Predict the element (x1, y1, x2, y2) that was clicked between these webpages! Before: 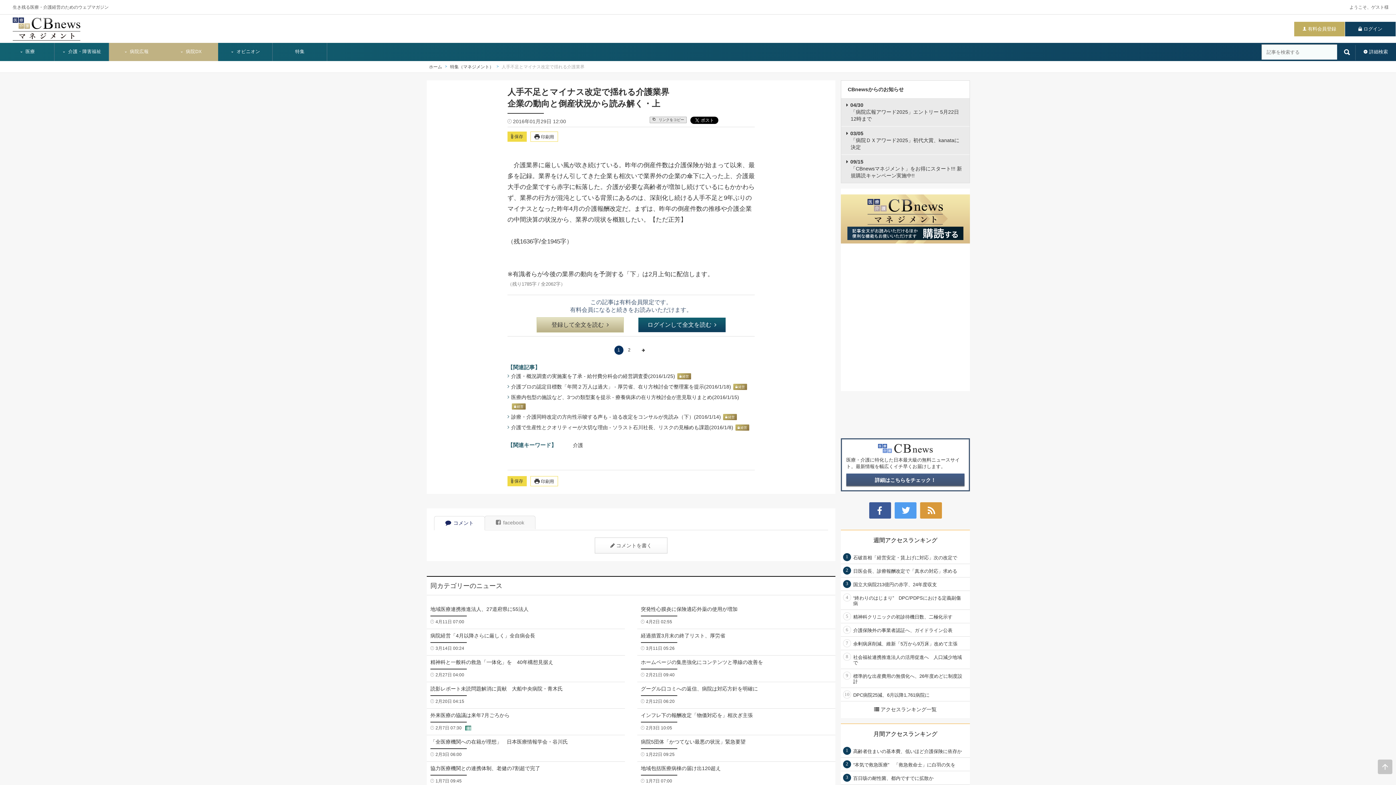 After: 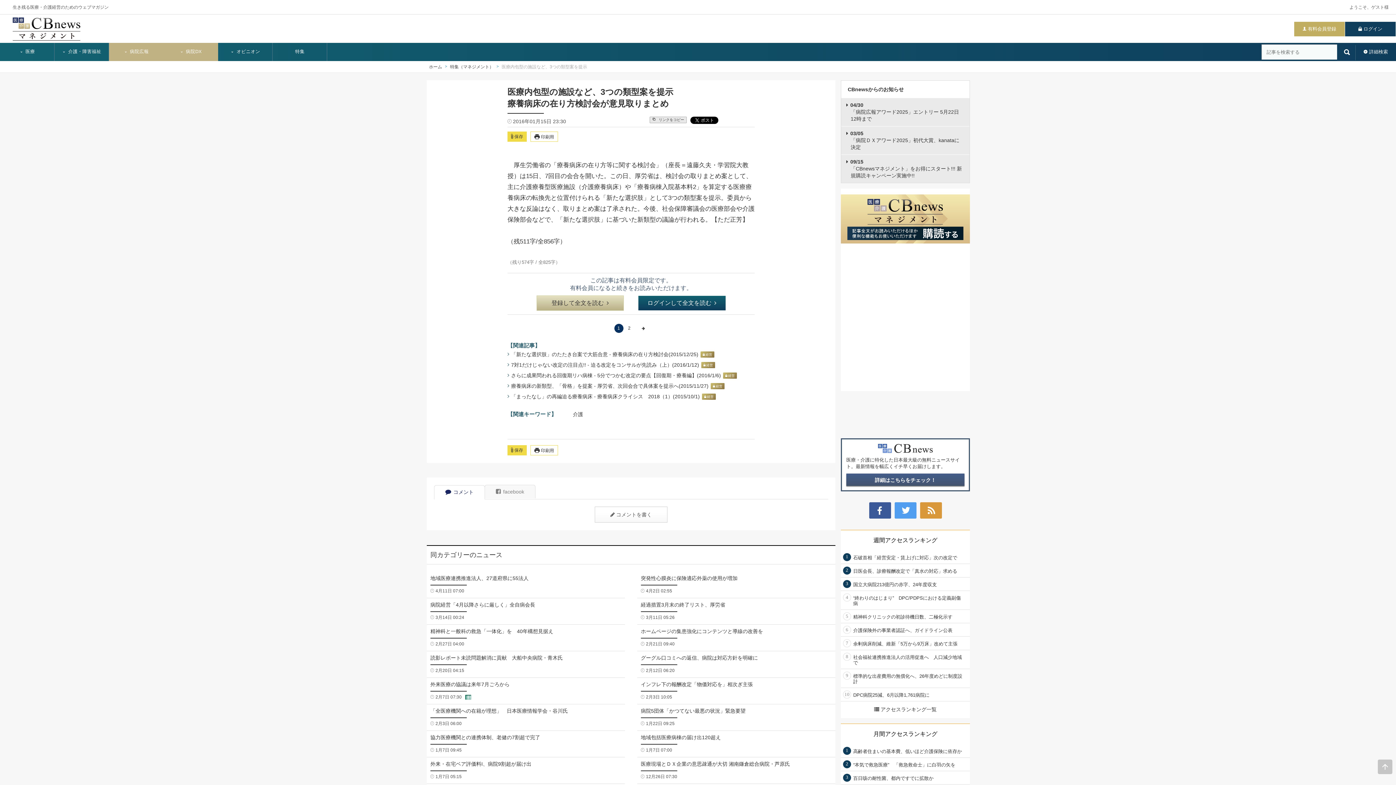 Action: label: 医療内包型の施設など、3つの類型案を提示 - 療養病床の在り方検討会が意見取りまとめ(2016/1/15) 経営 bbox: (507, 392, 754, 412)